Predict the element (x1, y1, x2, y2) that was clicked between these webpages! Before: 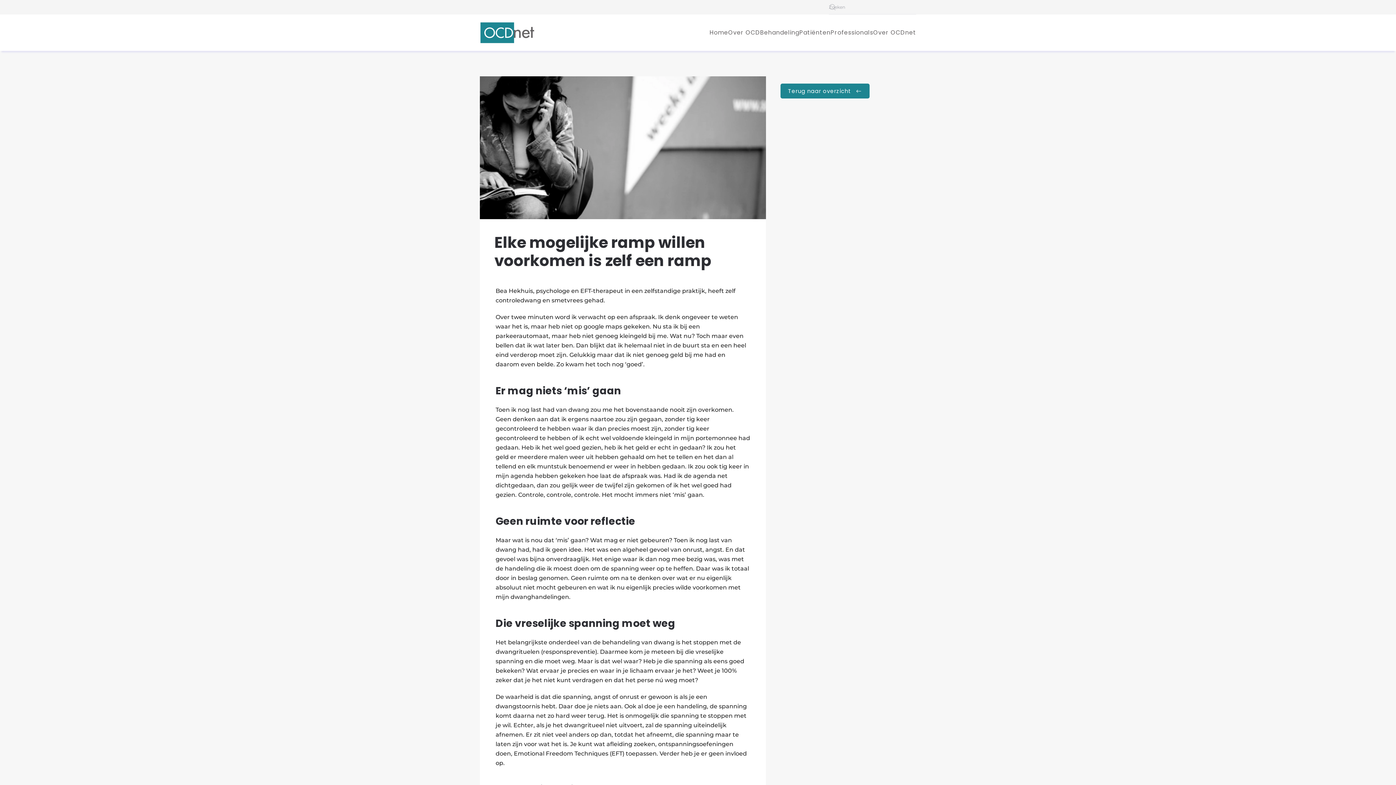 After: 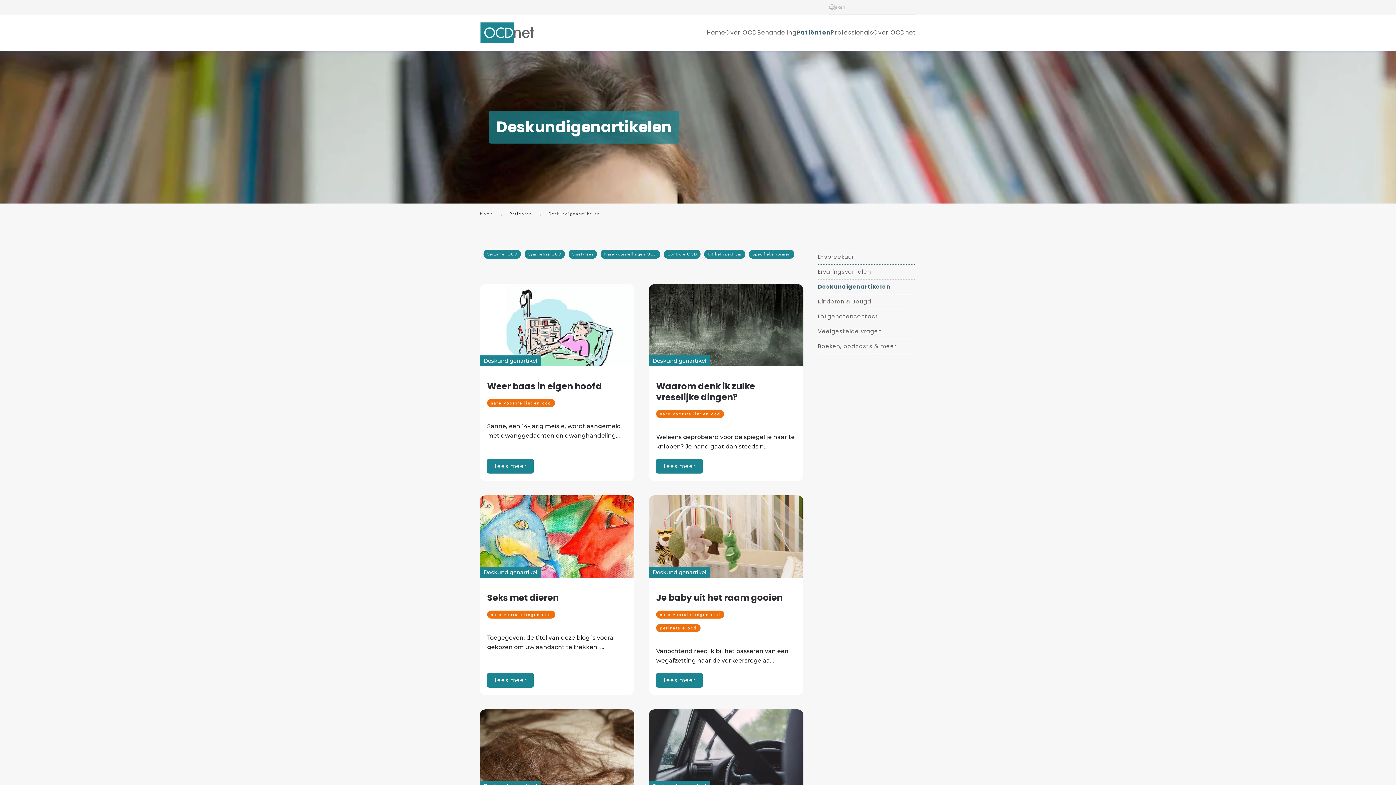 Action: label: Terug naar overzicht bbox: (780, 83, 869, 98)